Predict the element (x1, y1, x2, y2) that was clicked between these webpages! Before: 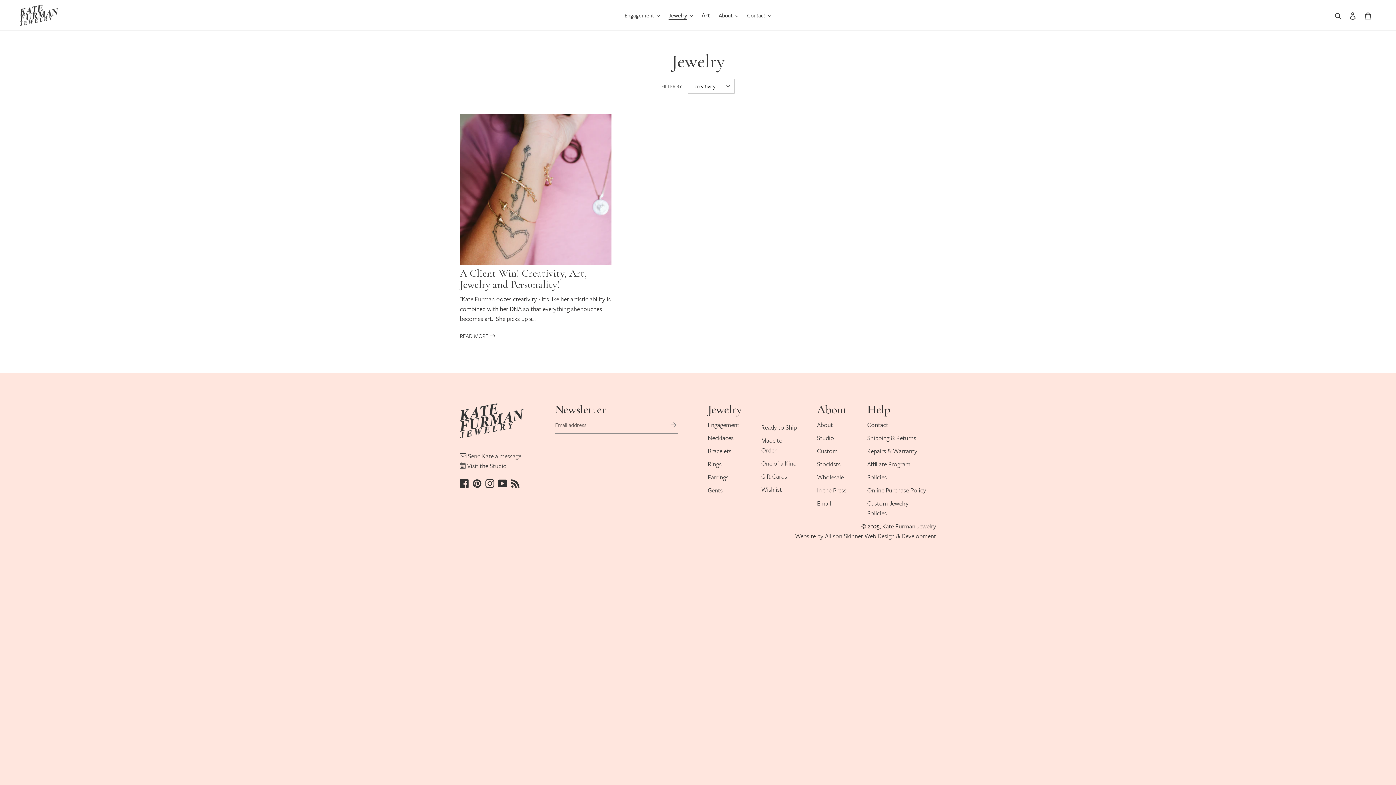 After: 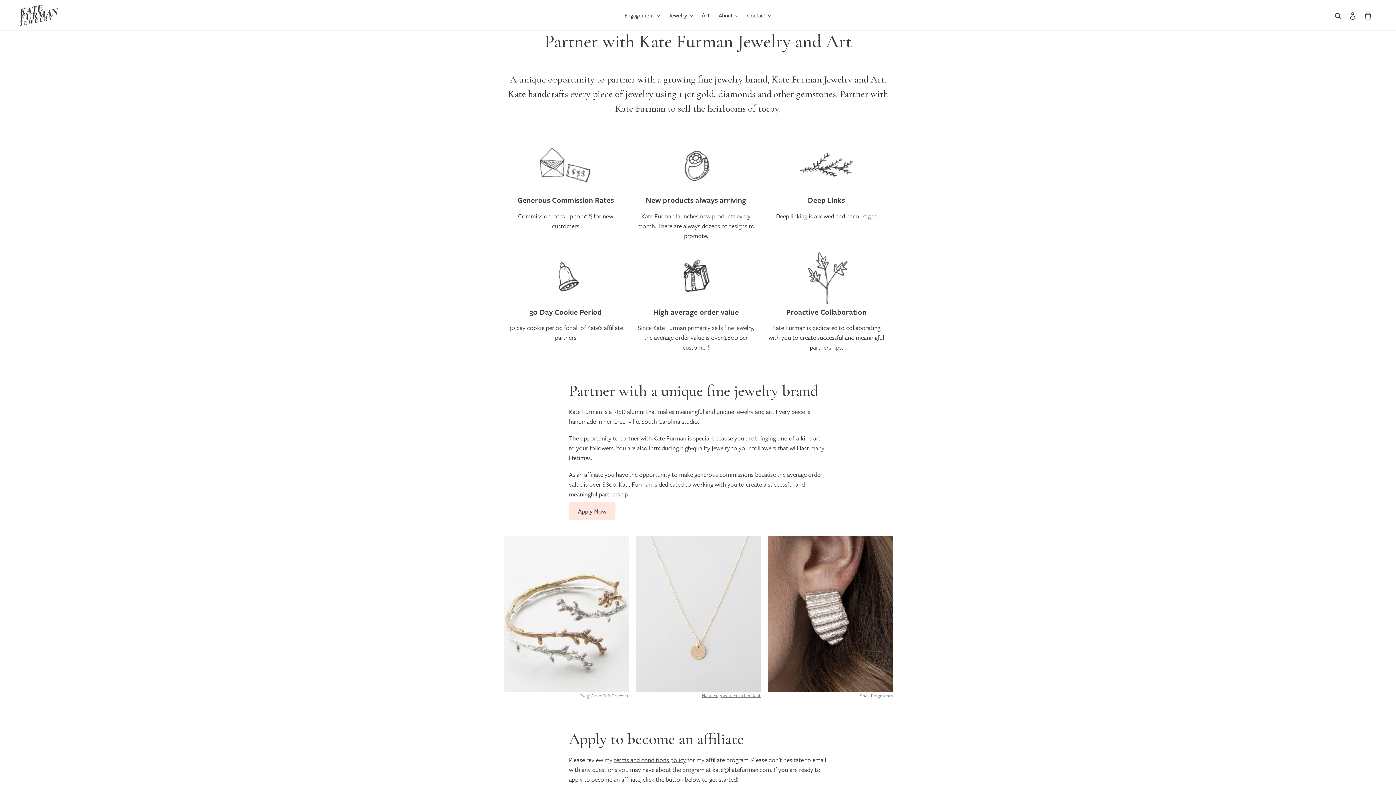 Action: label: Affiliate Program bbox: (867, 459, 910, 468)